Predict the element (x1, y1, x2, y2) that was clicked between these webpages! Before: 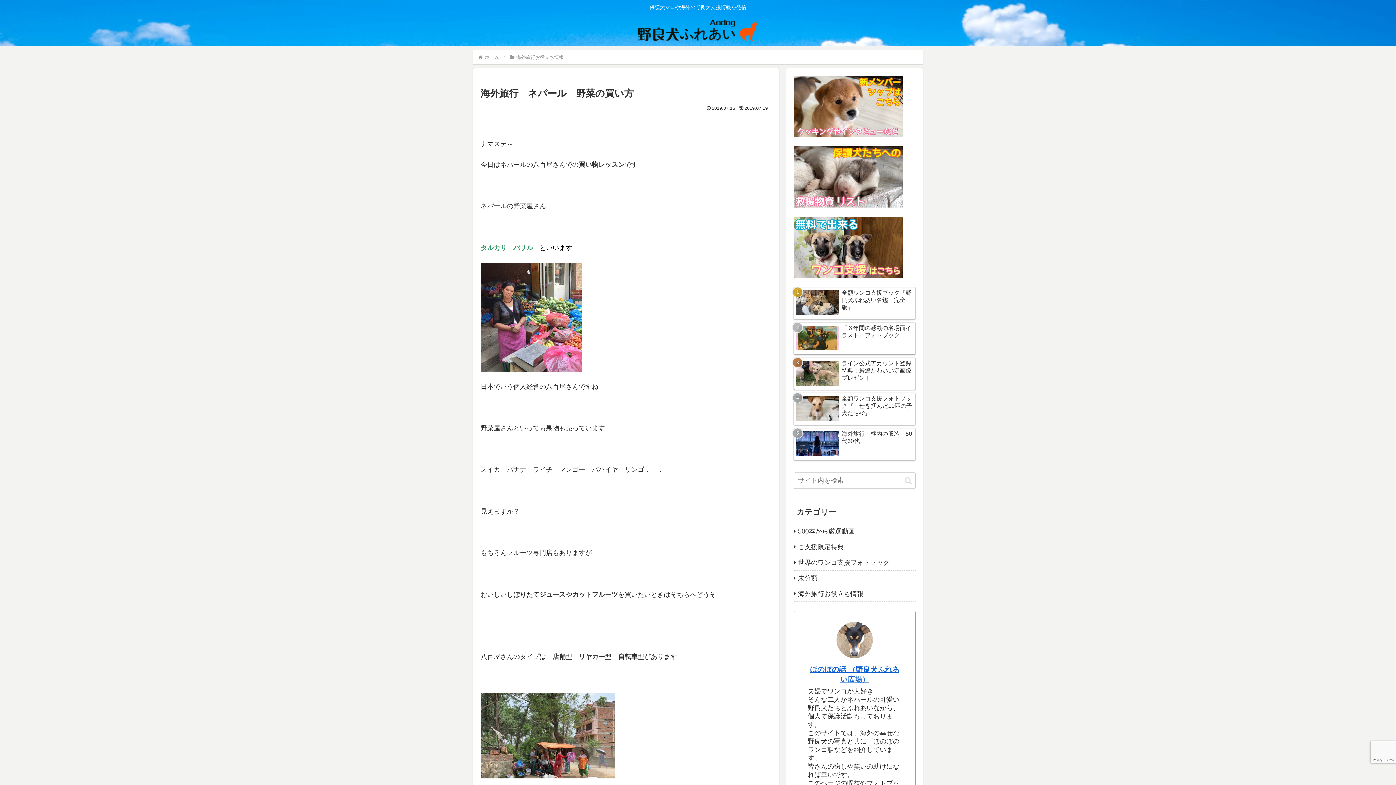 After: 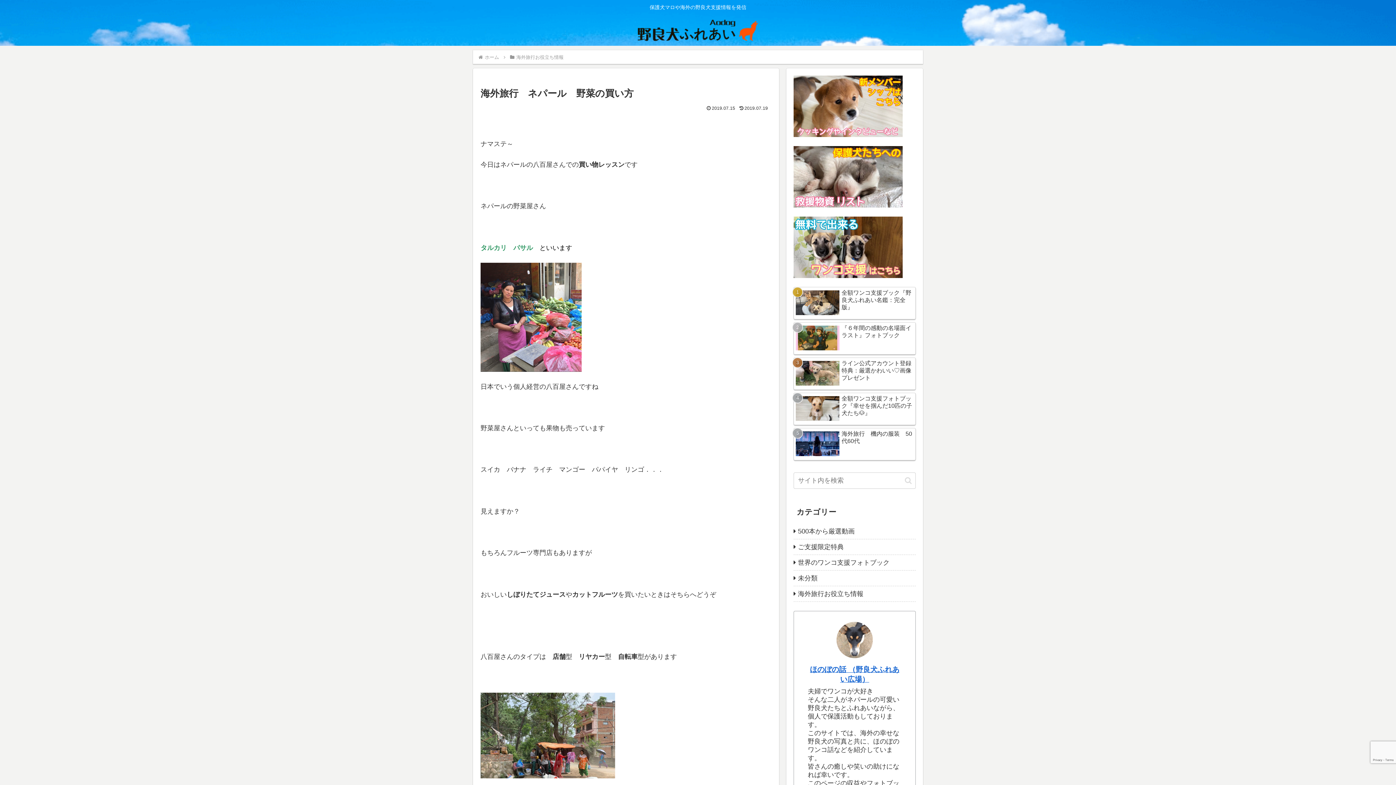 Action: bbox: (793, 243, 902, 250)